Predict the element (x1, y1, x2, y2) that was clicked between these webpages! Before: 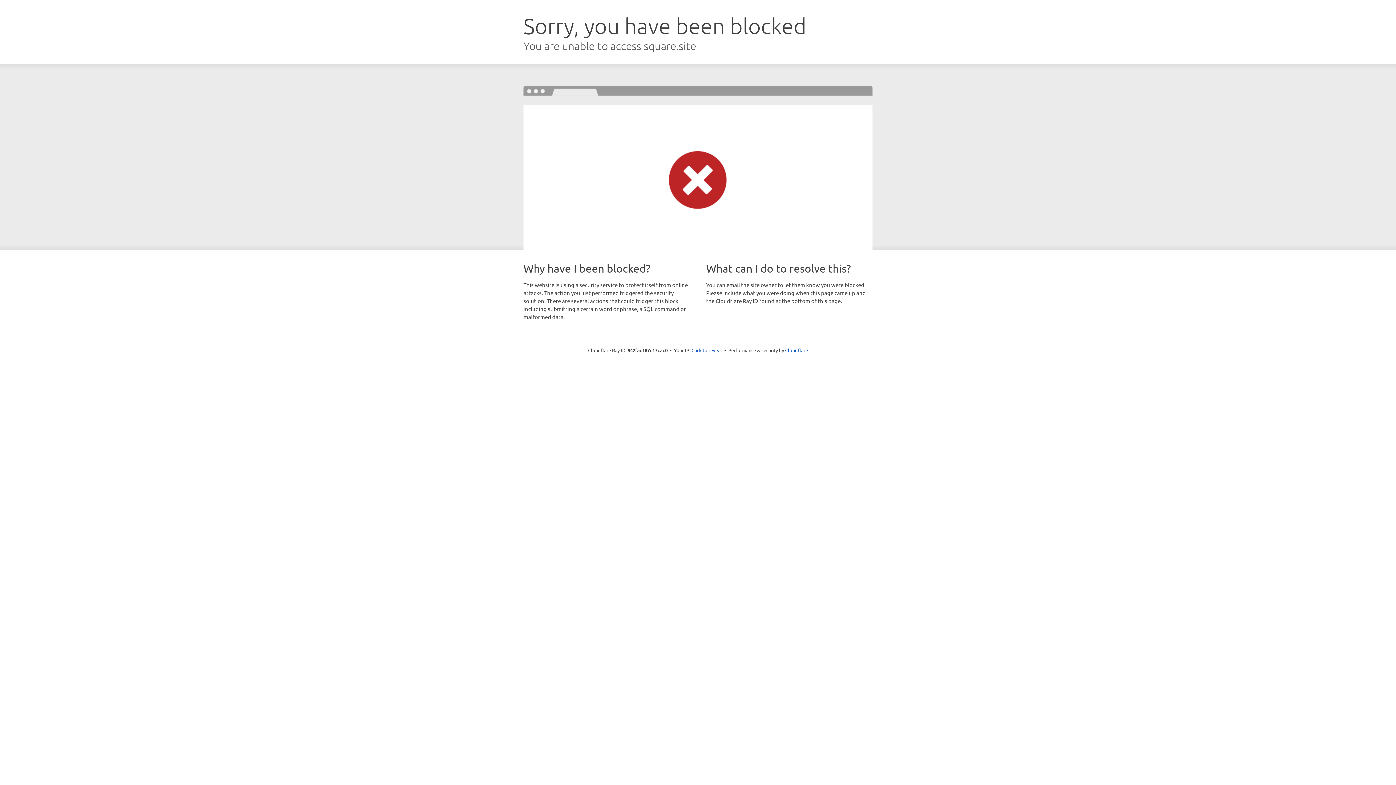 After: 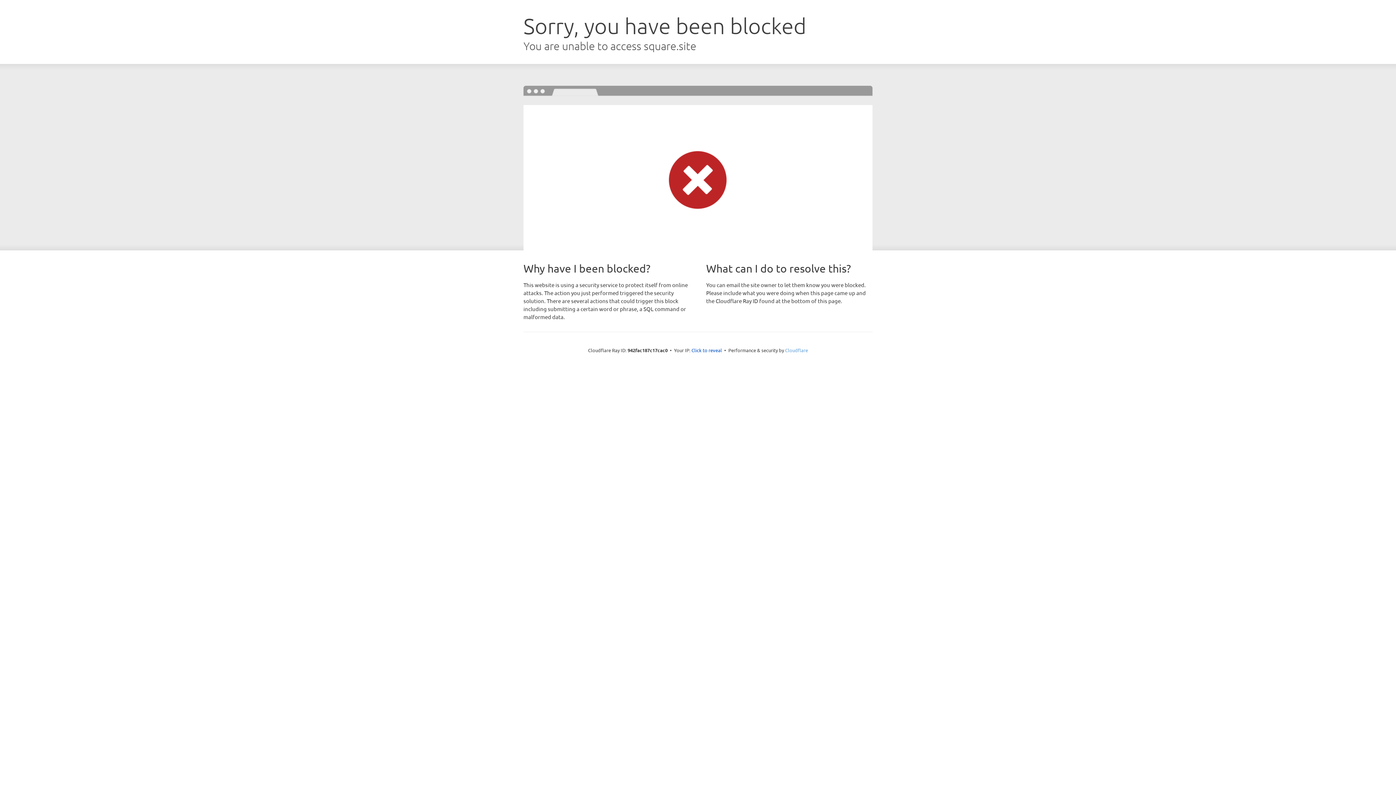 Action: bbox: (785, 347, 808, 353) label: Cloudflare